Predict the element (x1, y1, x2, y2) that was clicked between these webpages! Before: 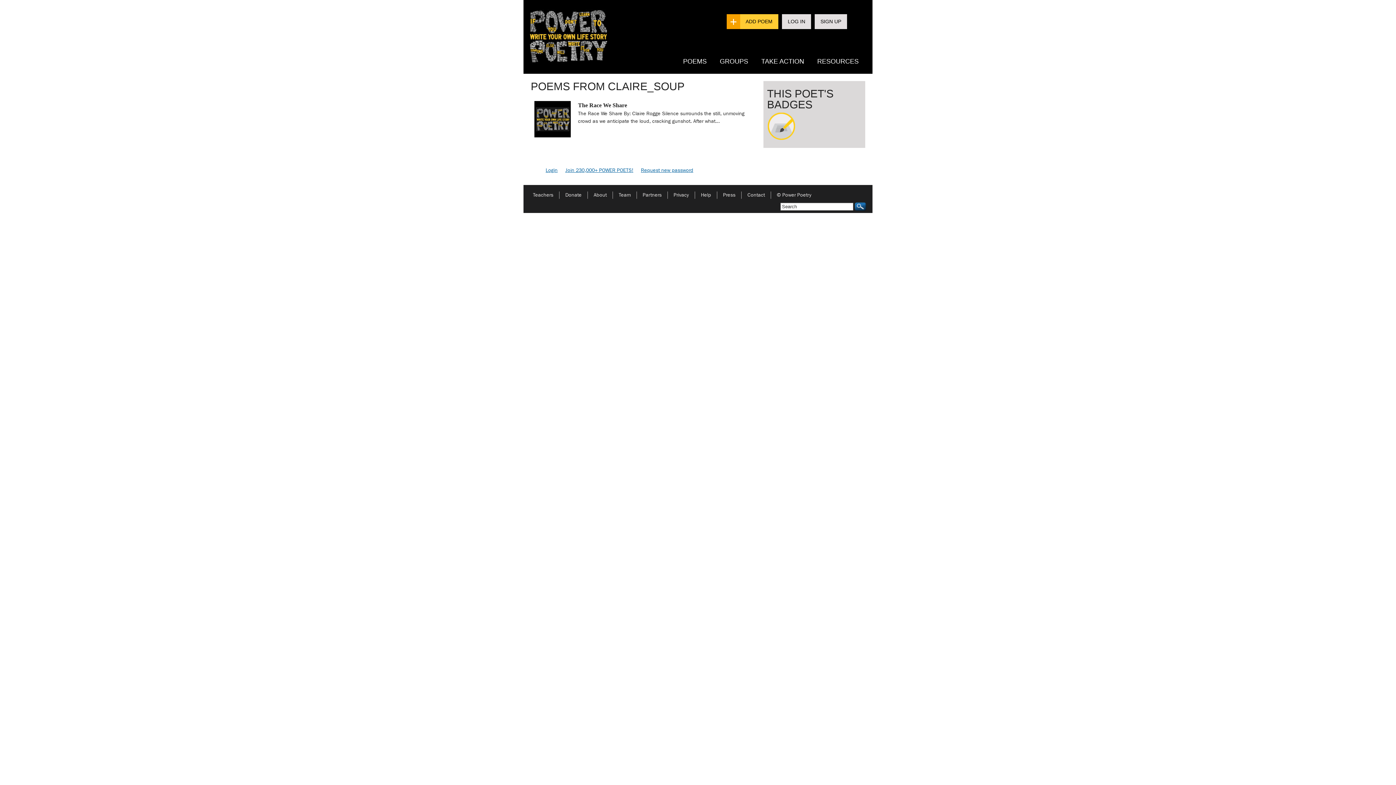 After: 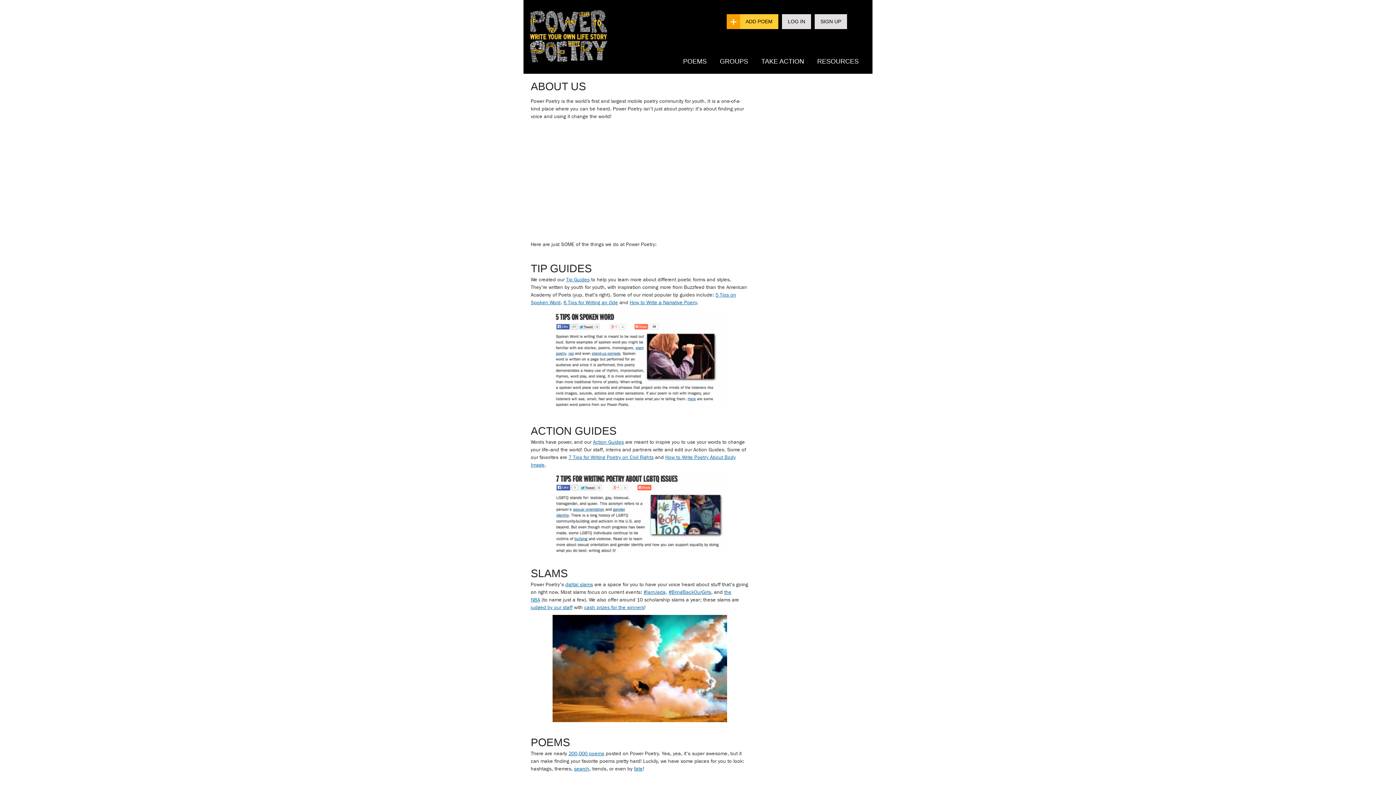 Action: label: About bbox: (588, 192, 612, 198)